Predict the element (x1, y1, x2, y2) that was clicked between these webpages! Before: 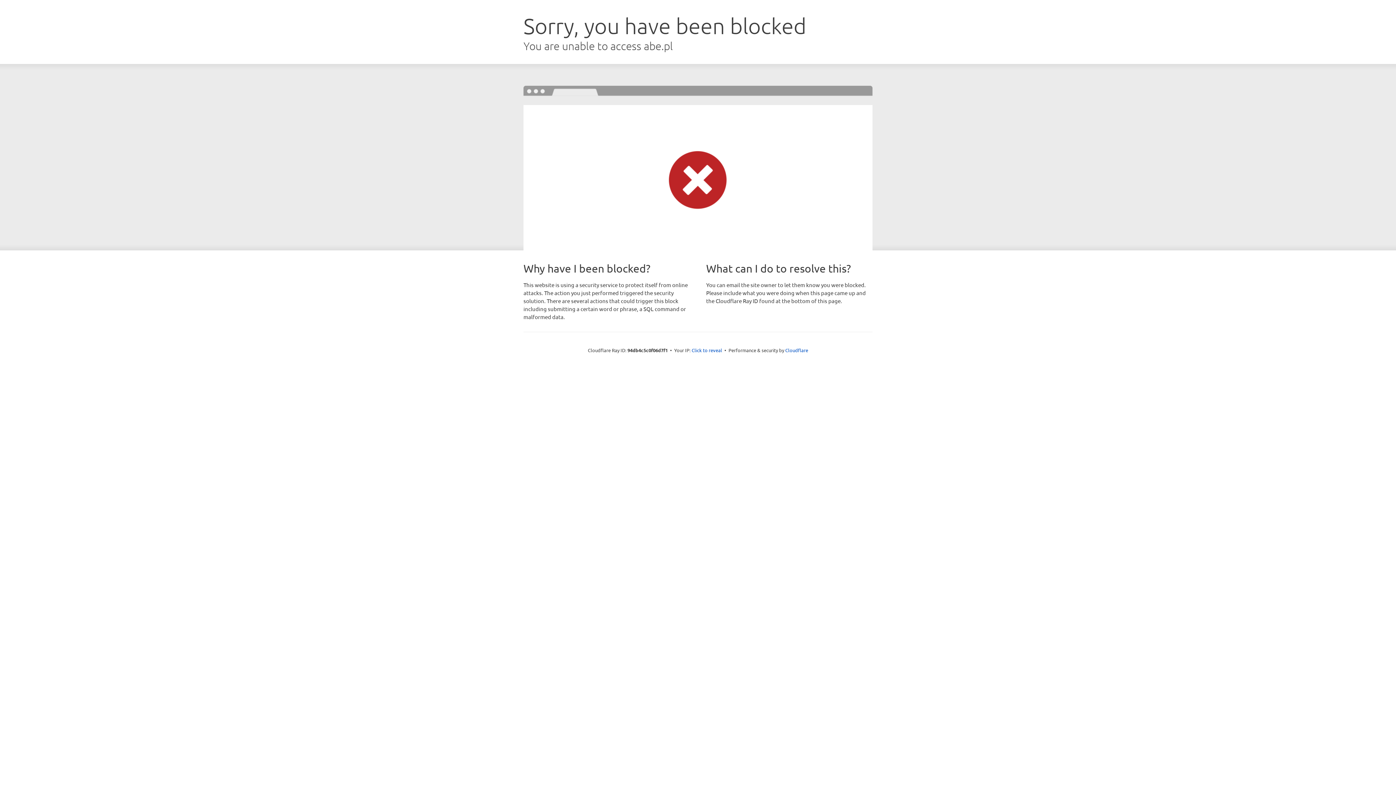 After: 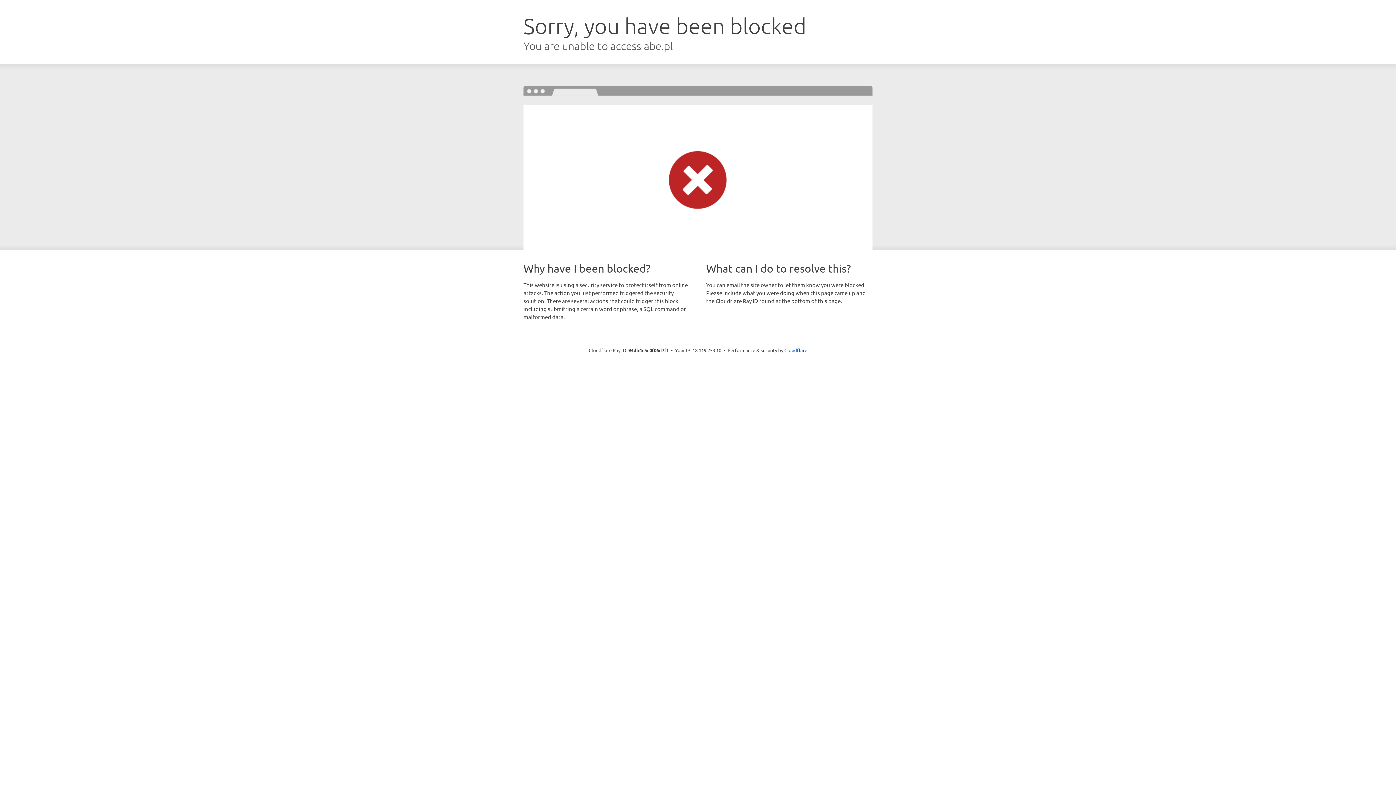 Action: label: Click to reveal bbox: (691, 346, 722, 353)